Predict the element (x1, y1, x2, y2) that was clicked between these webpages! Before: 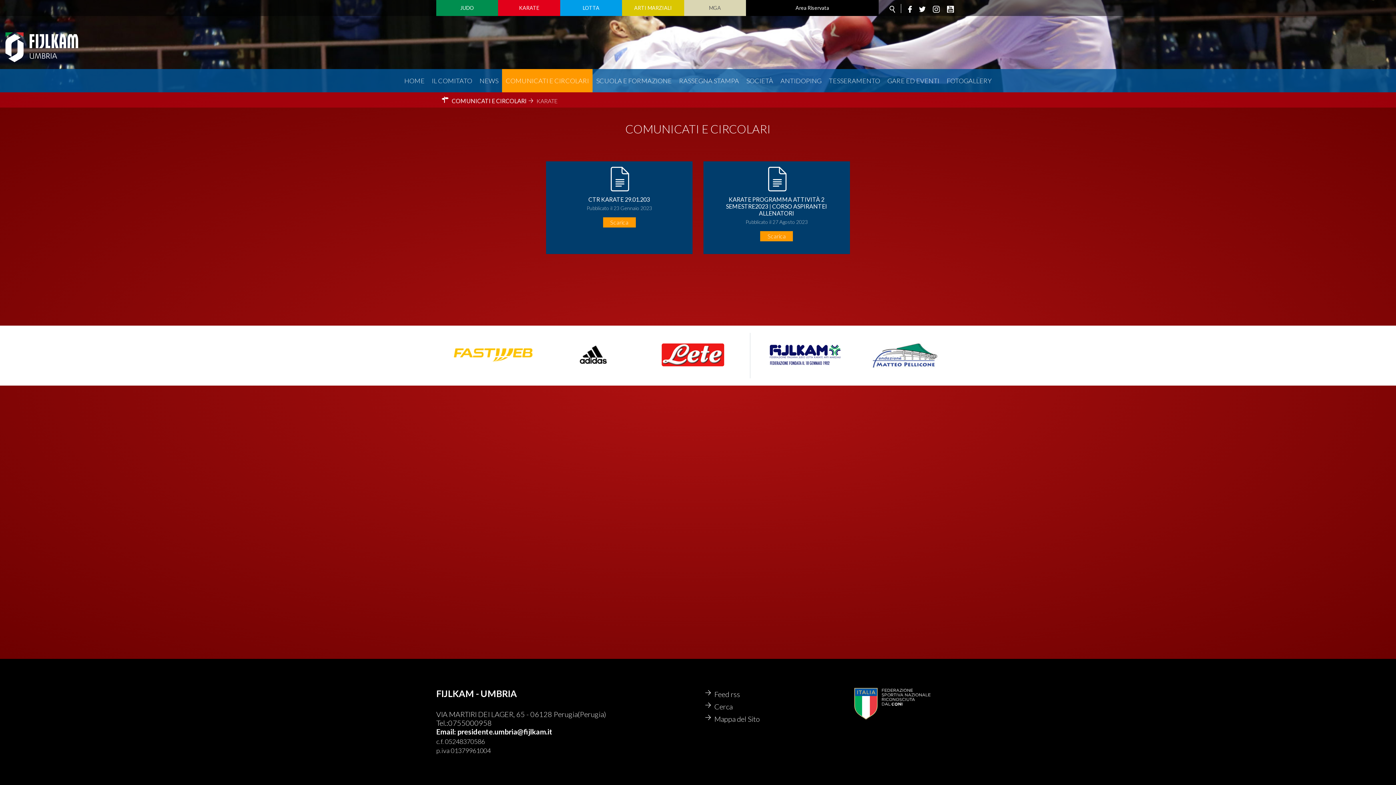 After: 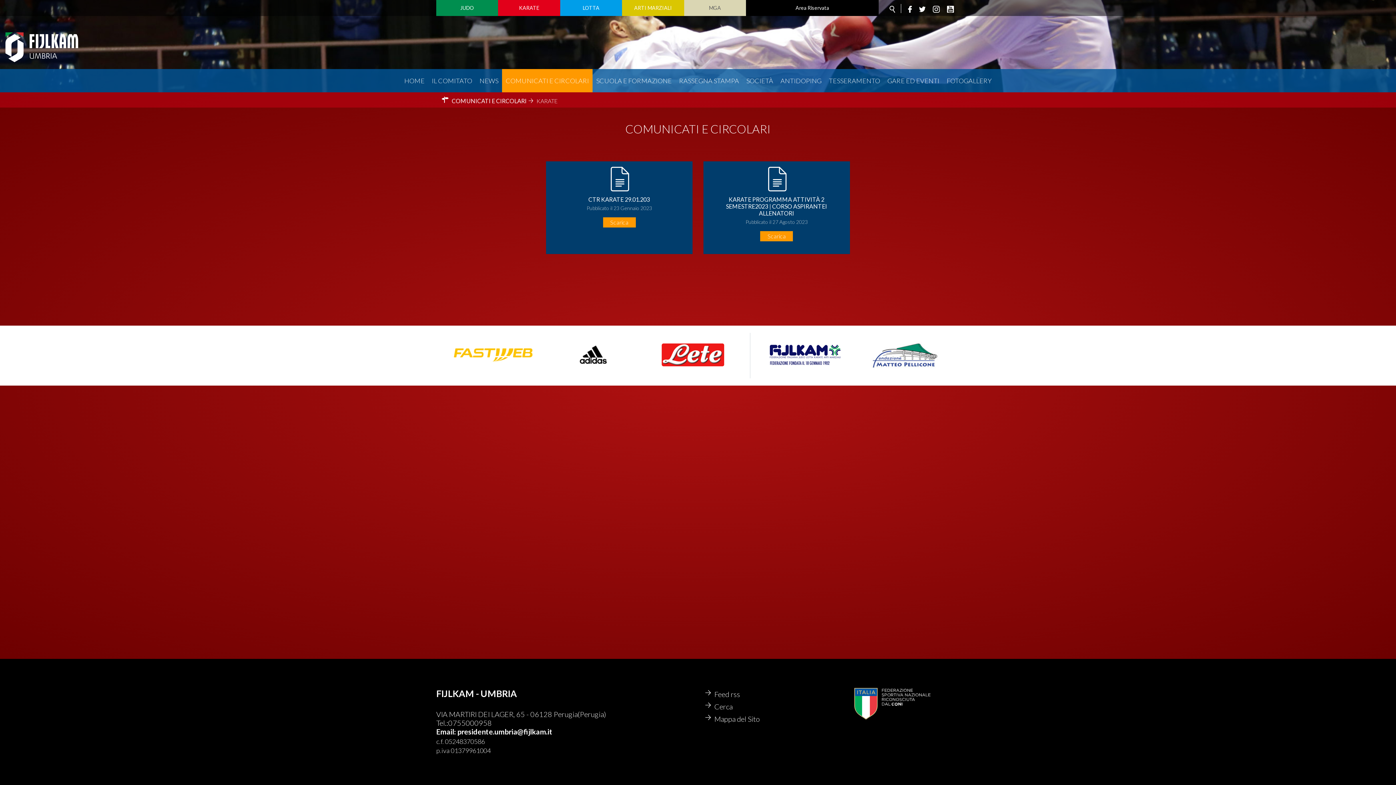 Action: bbox: (913, 4, 926, 12)